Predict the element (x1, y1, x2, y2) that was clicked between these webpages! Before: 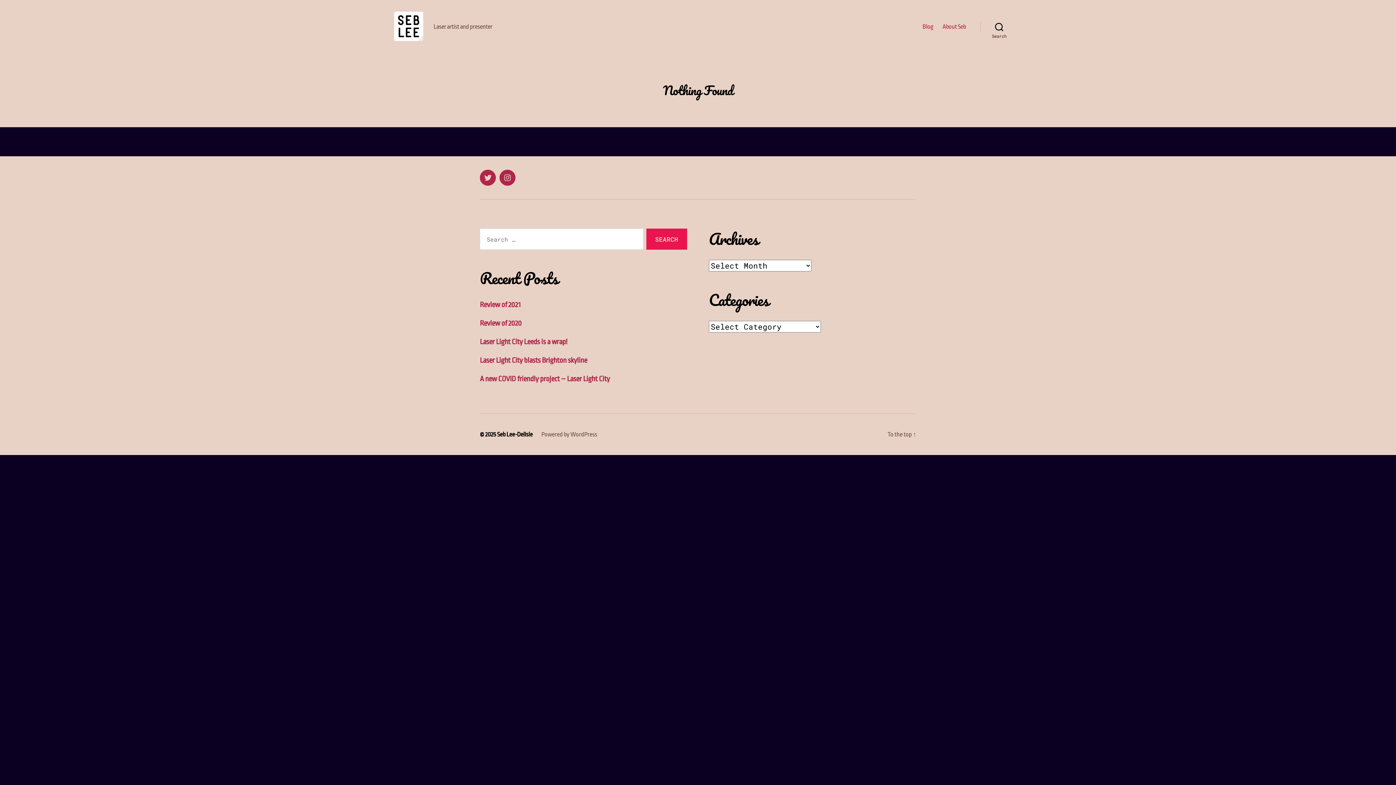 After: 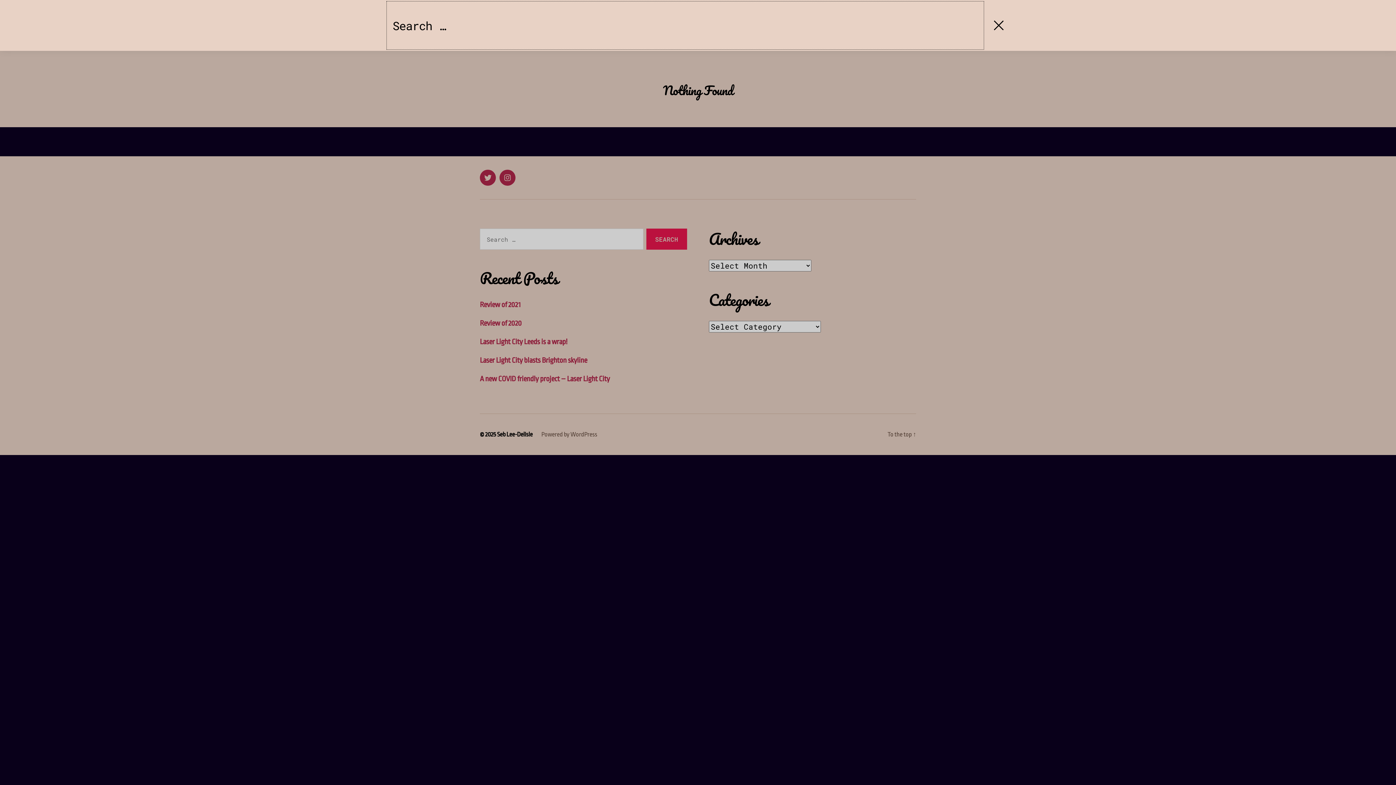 Action: bbox: (980, 18, 1018, 34) label: Search